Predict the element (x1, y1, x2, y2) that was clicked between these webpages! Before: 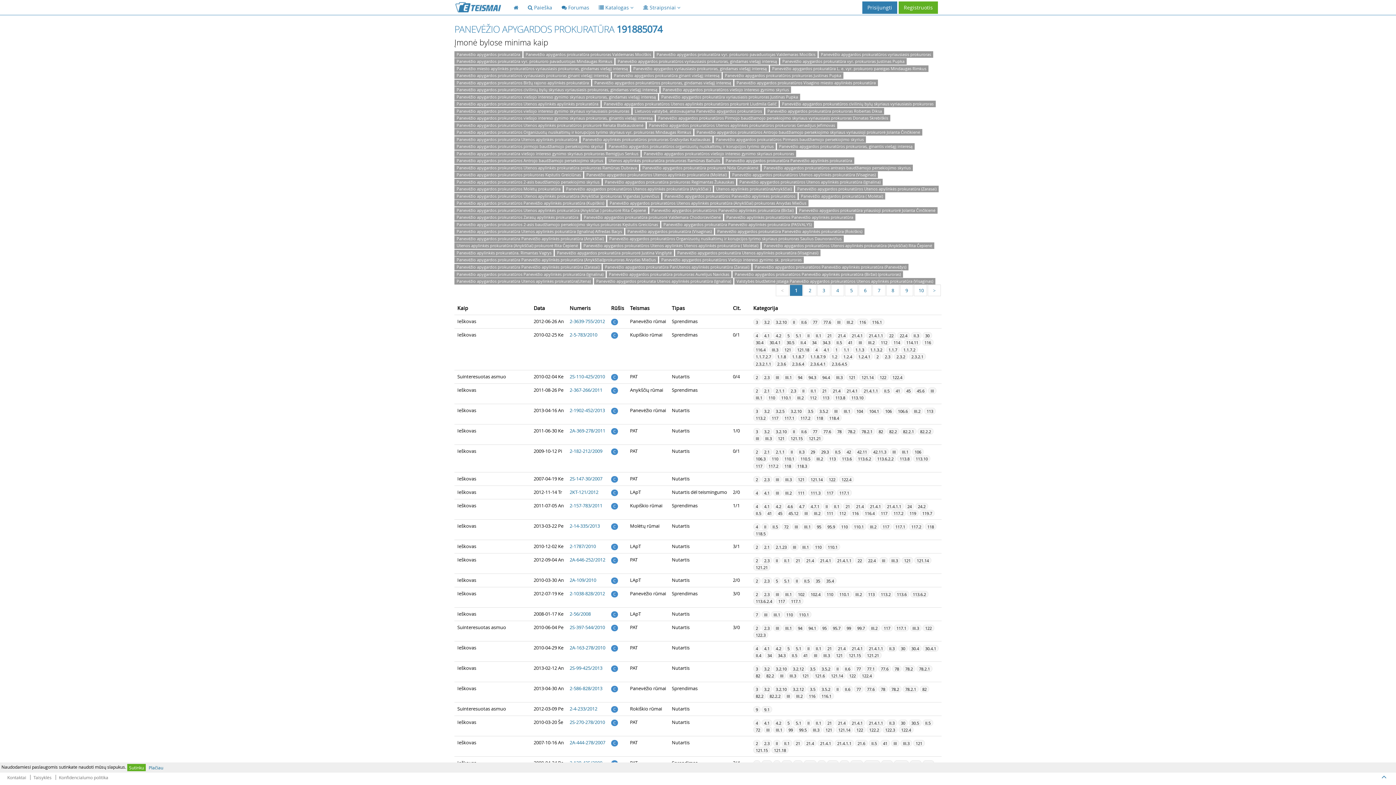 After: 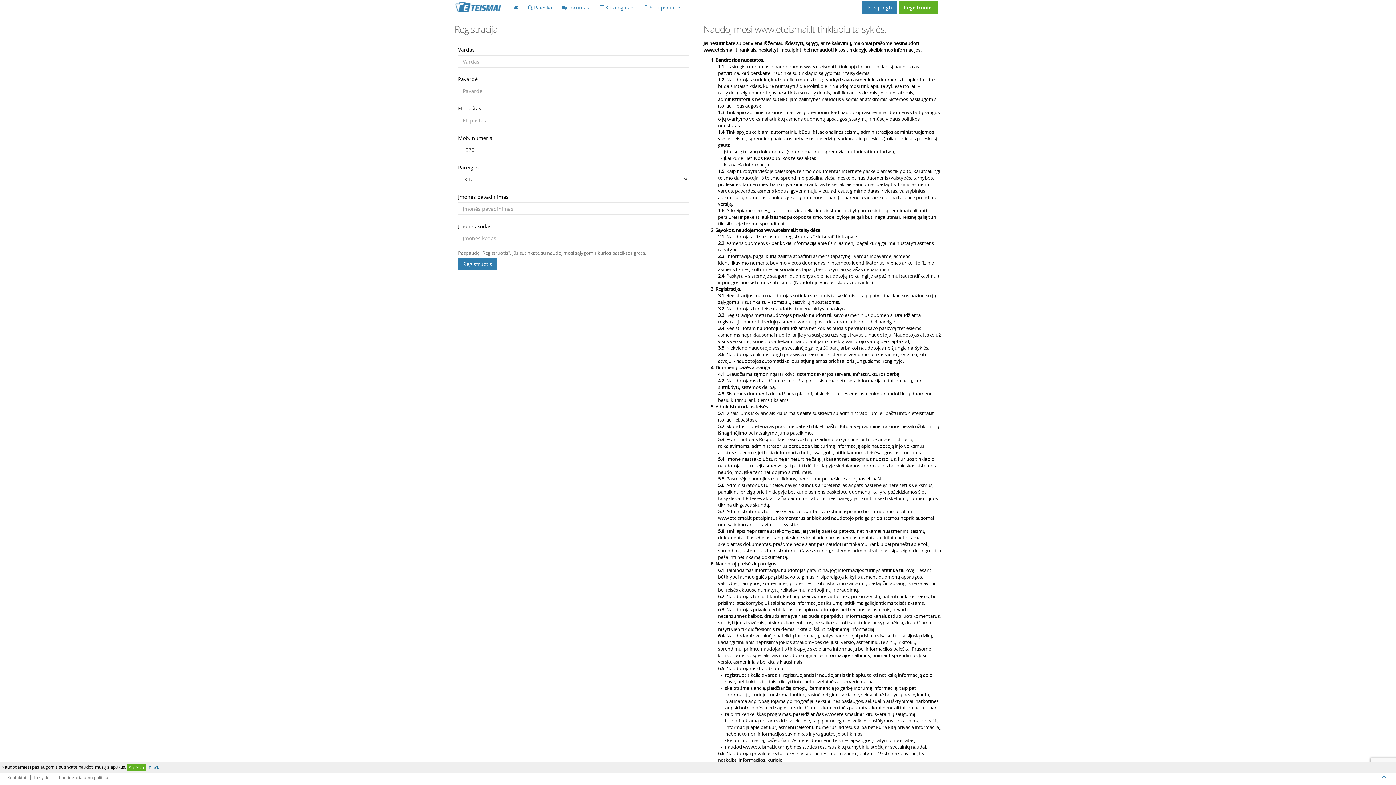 Action: label: Registruotis bbox: (898, 1, 938, 13)